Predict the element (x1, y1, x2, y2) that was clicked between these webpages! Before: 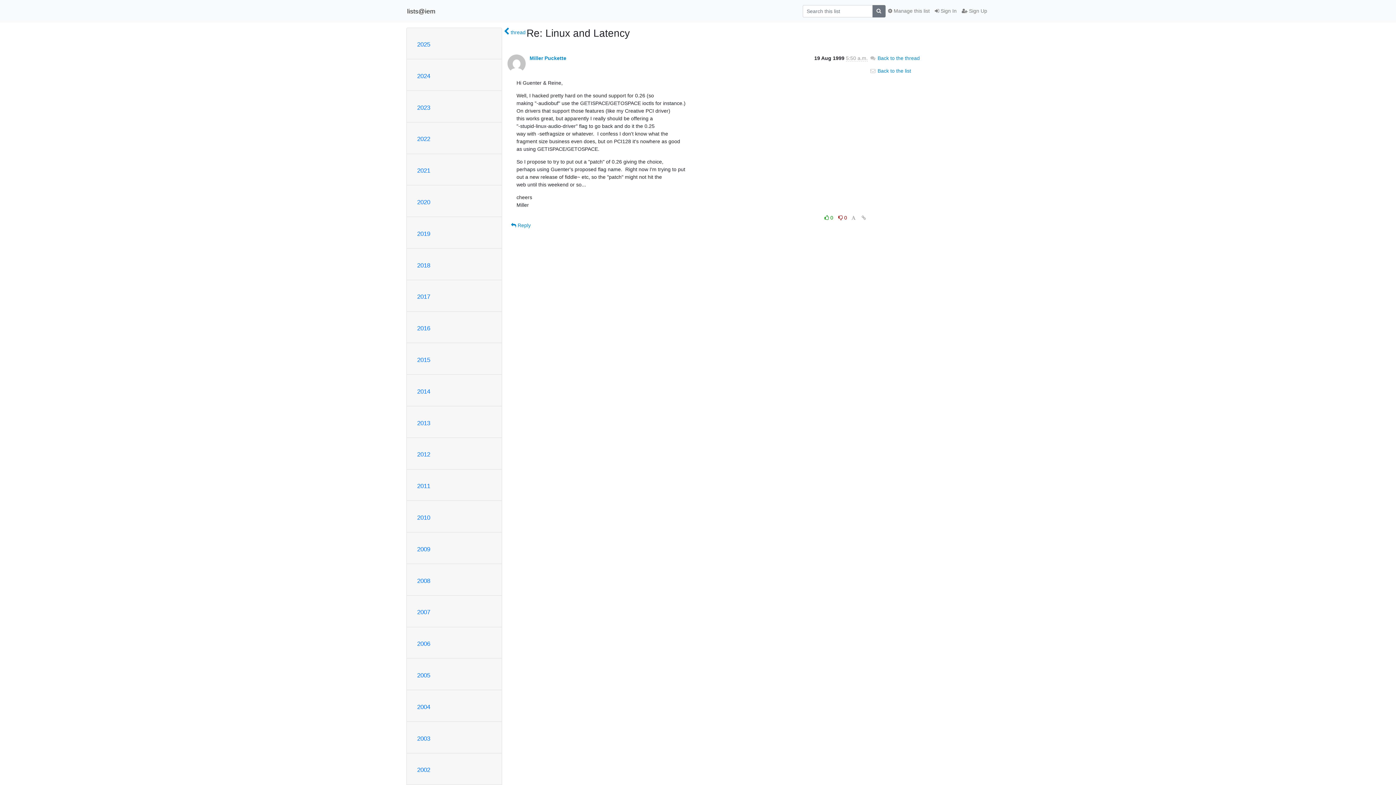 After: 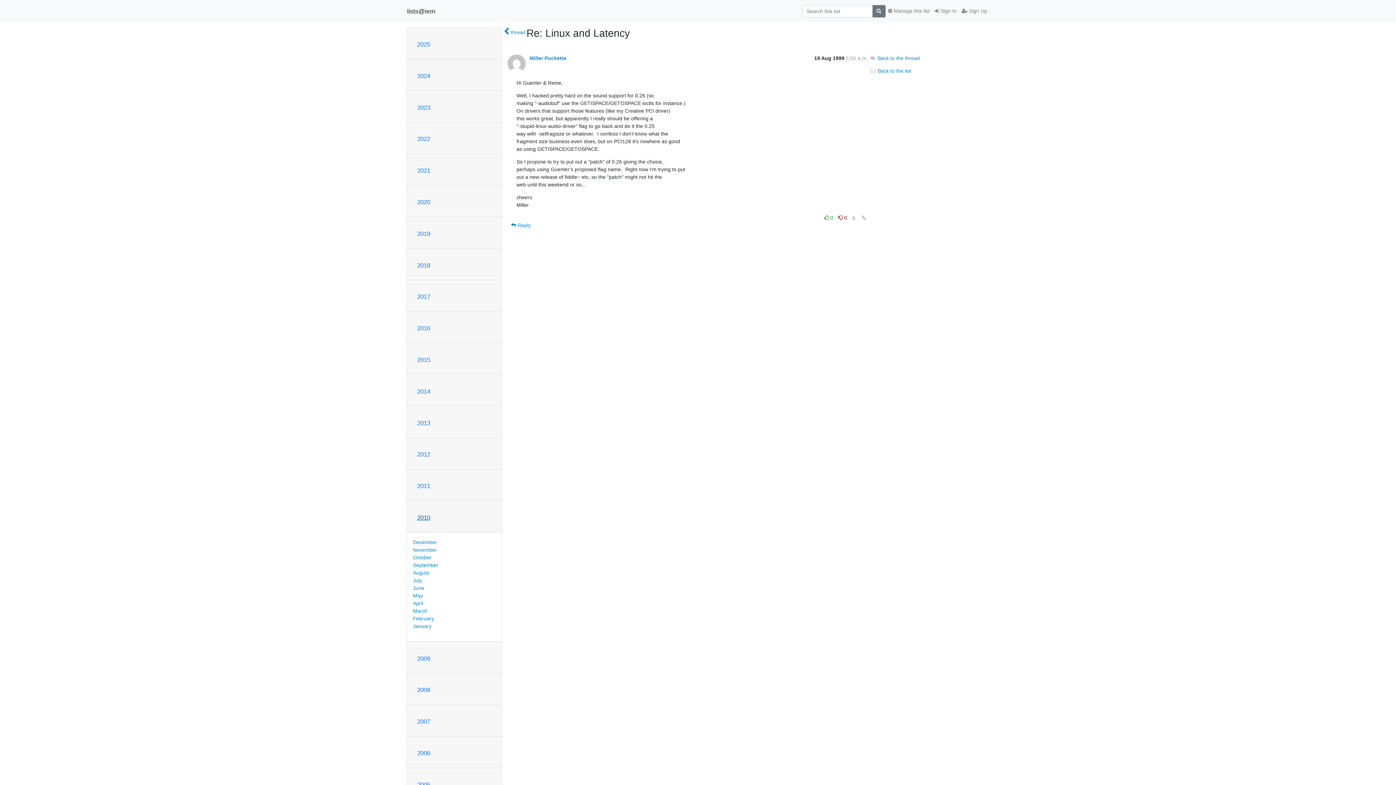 Action: bbox: (417, 514, 430, 521) label: 2010